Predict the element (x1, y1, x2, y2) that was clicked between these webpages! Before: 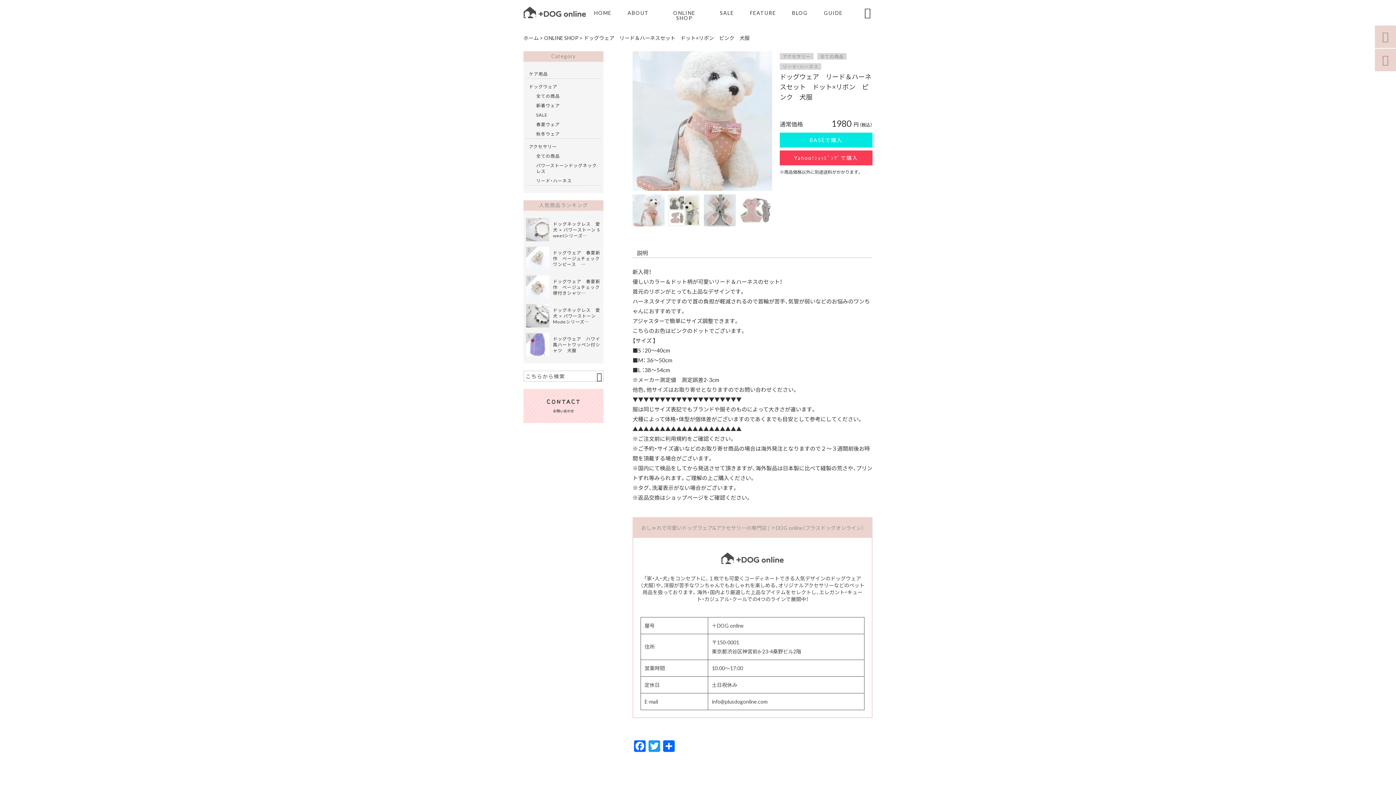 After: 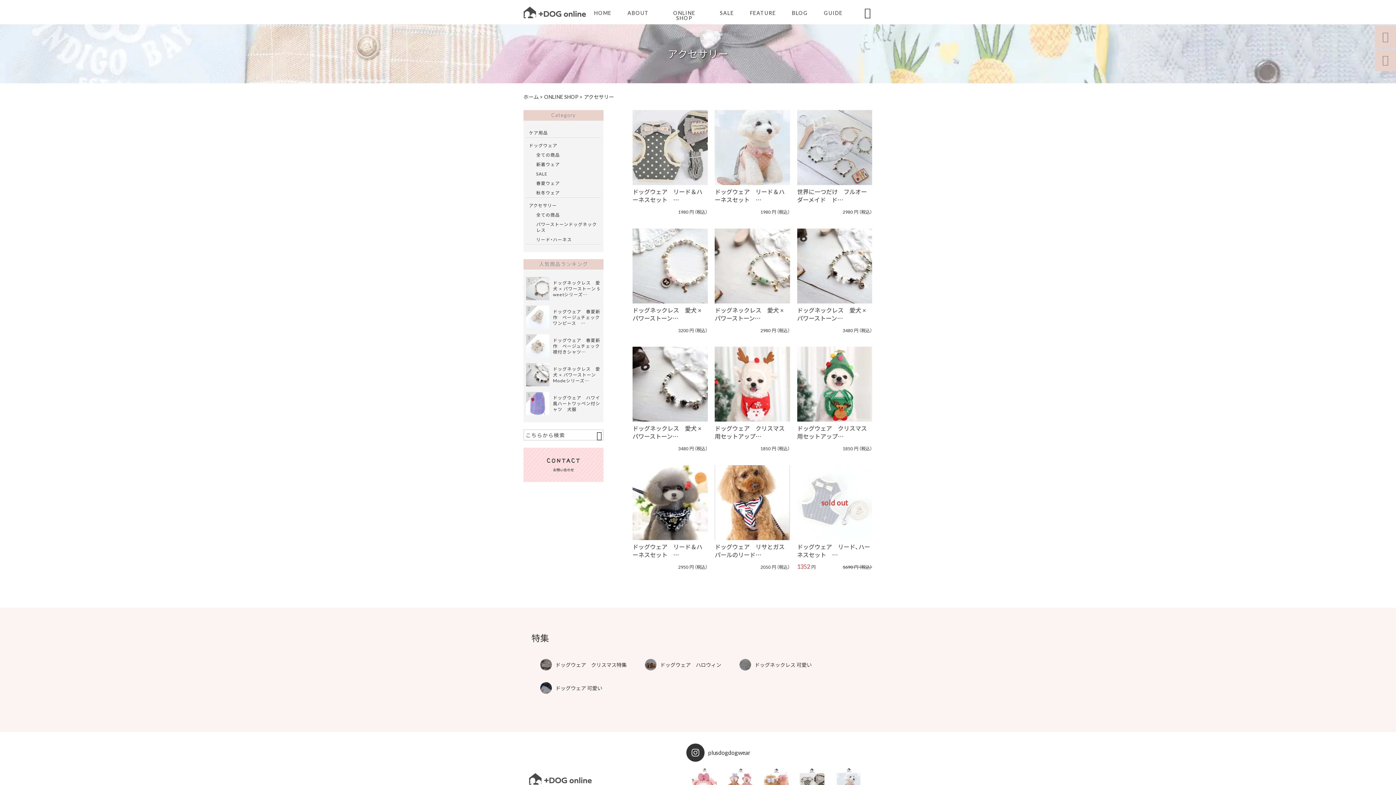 Action: label: アクセサリー bbox: (529, 141, 598, 151)